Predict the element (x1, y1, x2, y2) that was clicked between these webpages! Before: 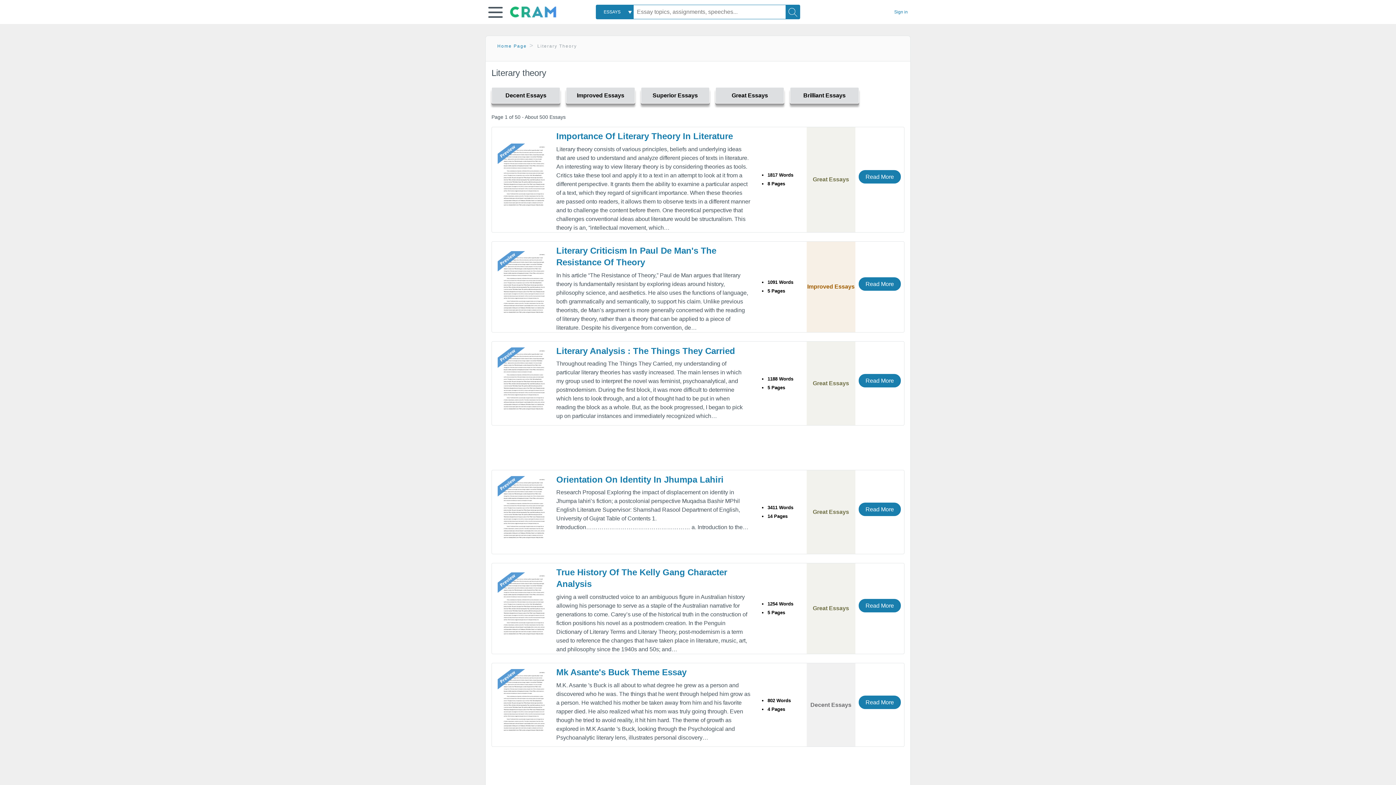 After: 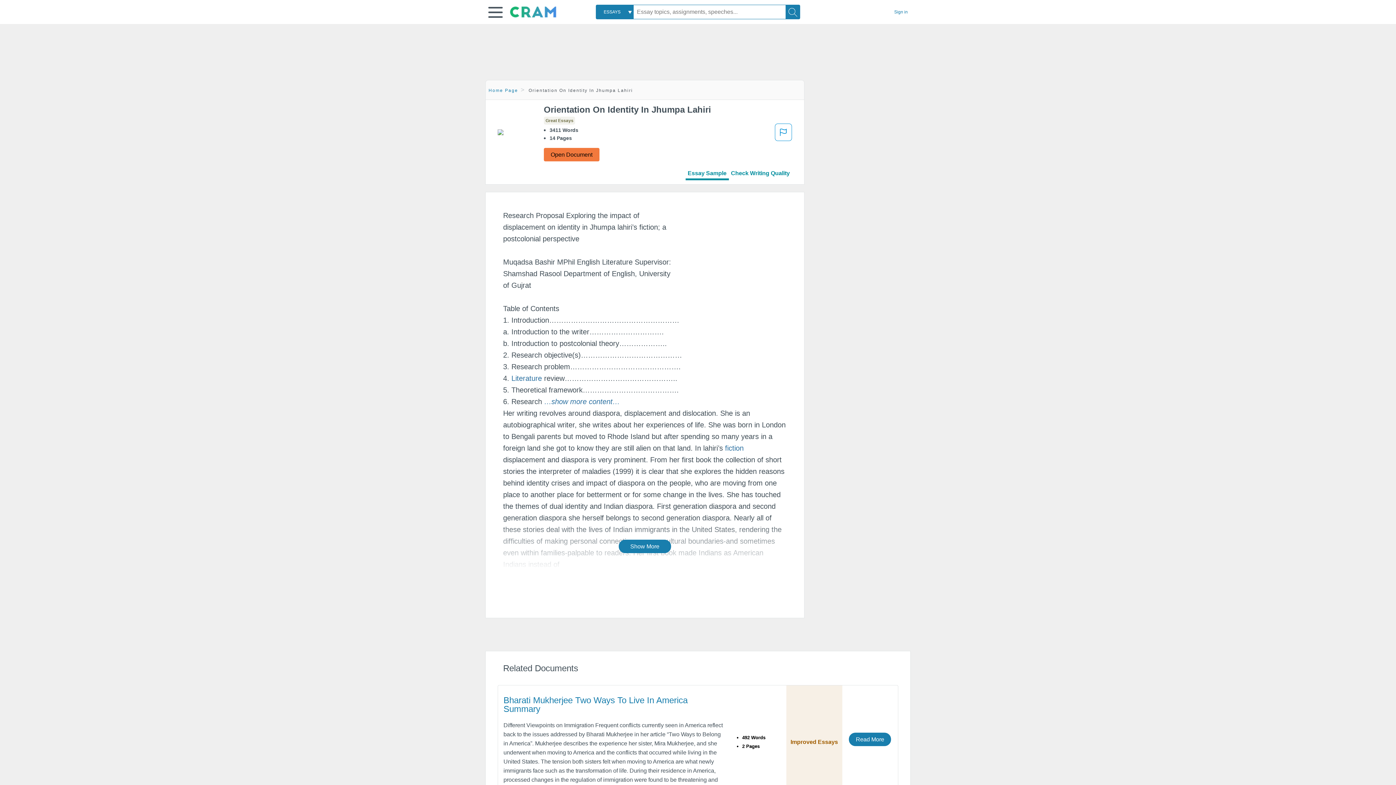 Action: label: Orientation On Identity In Jhumpa Lahiri bbox: (556, 474, 750, 485)